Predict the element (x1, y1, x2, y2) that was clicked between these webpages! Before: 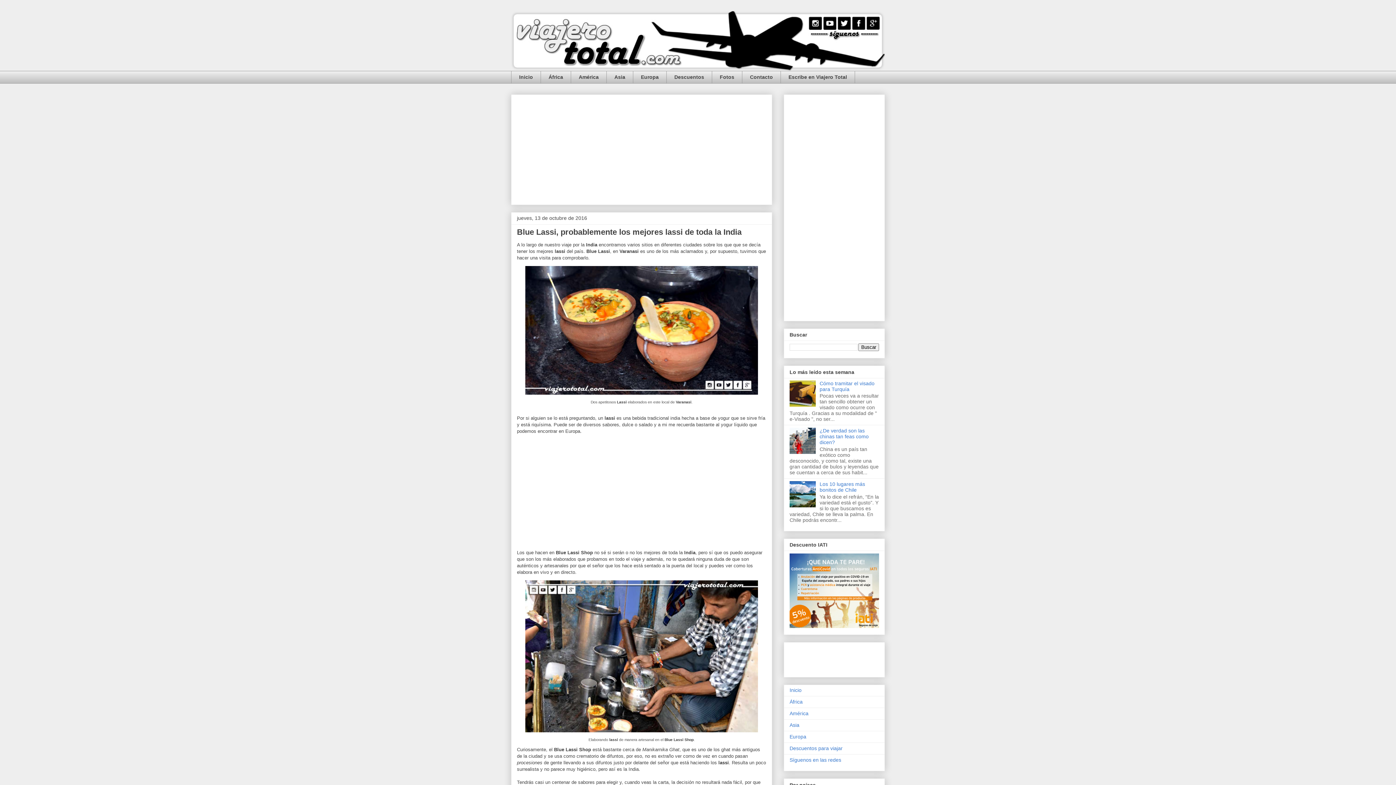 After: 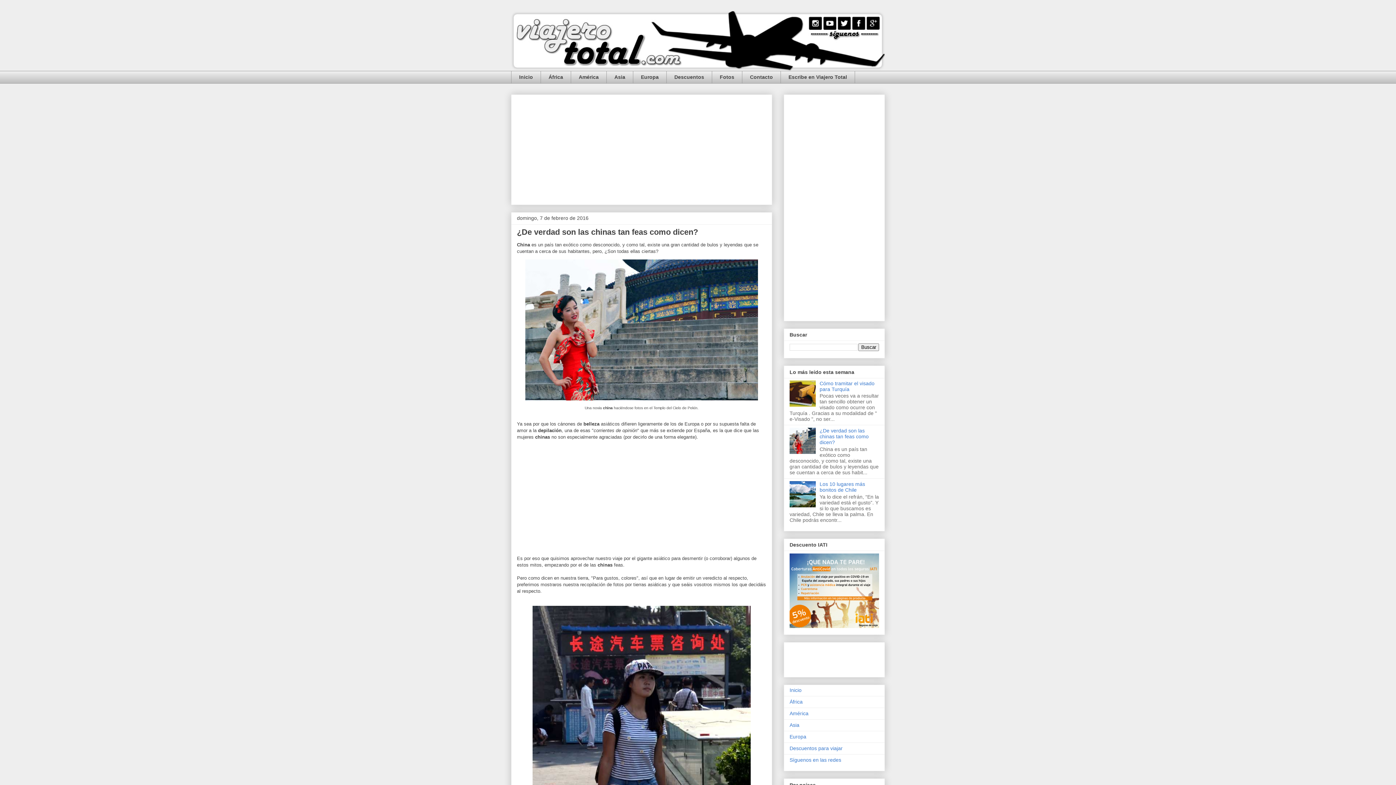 Action: bbox: (819, 428, 868, 445) label: ¿De verdad son las chinas tan feas como dicen?